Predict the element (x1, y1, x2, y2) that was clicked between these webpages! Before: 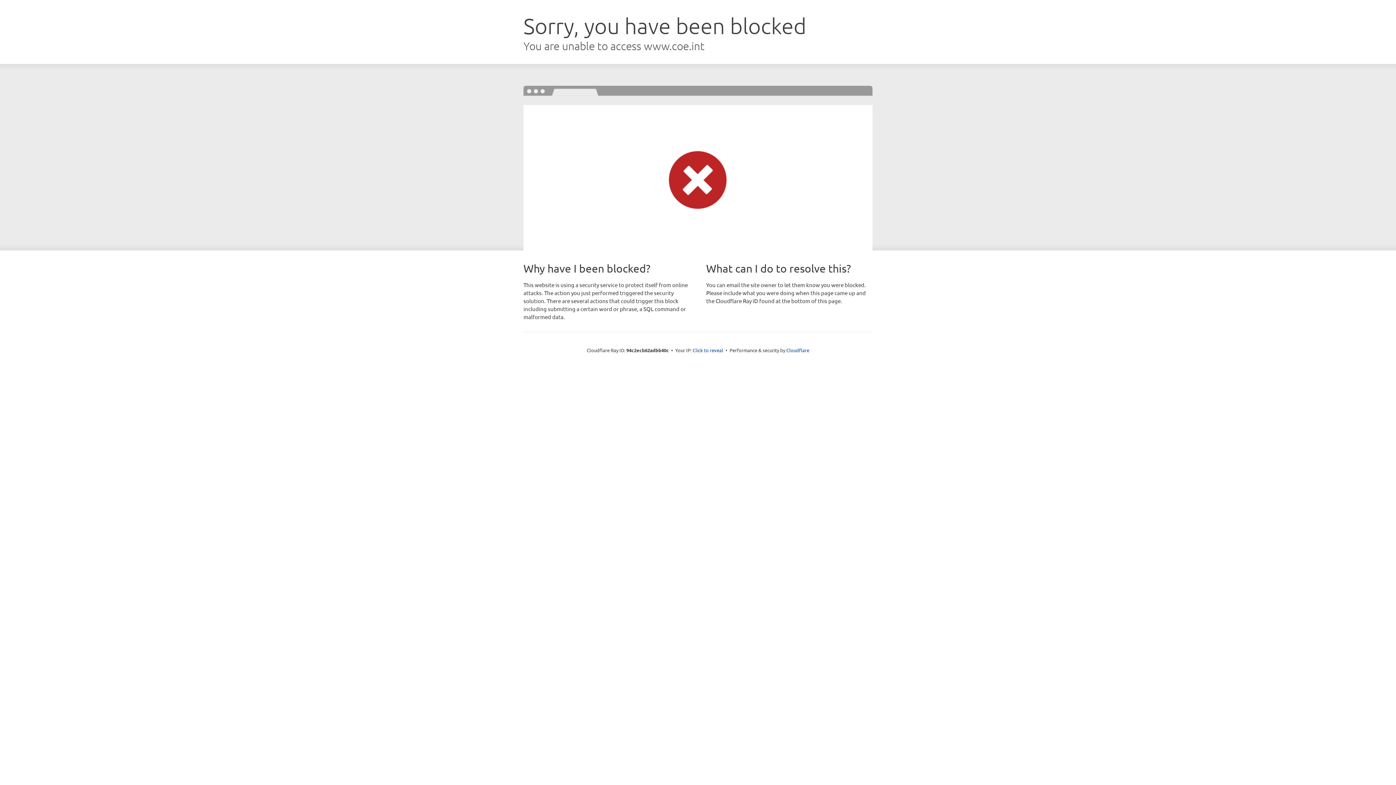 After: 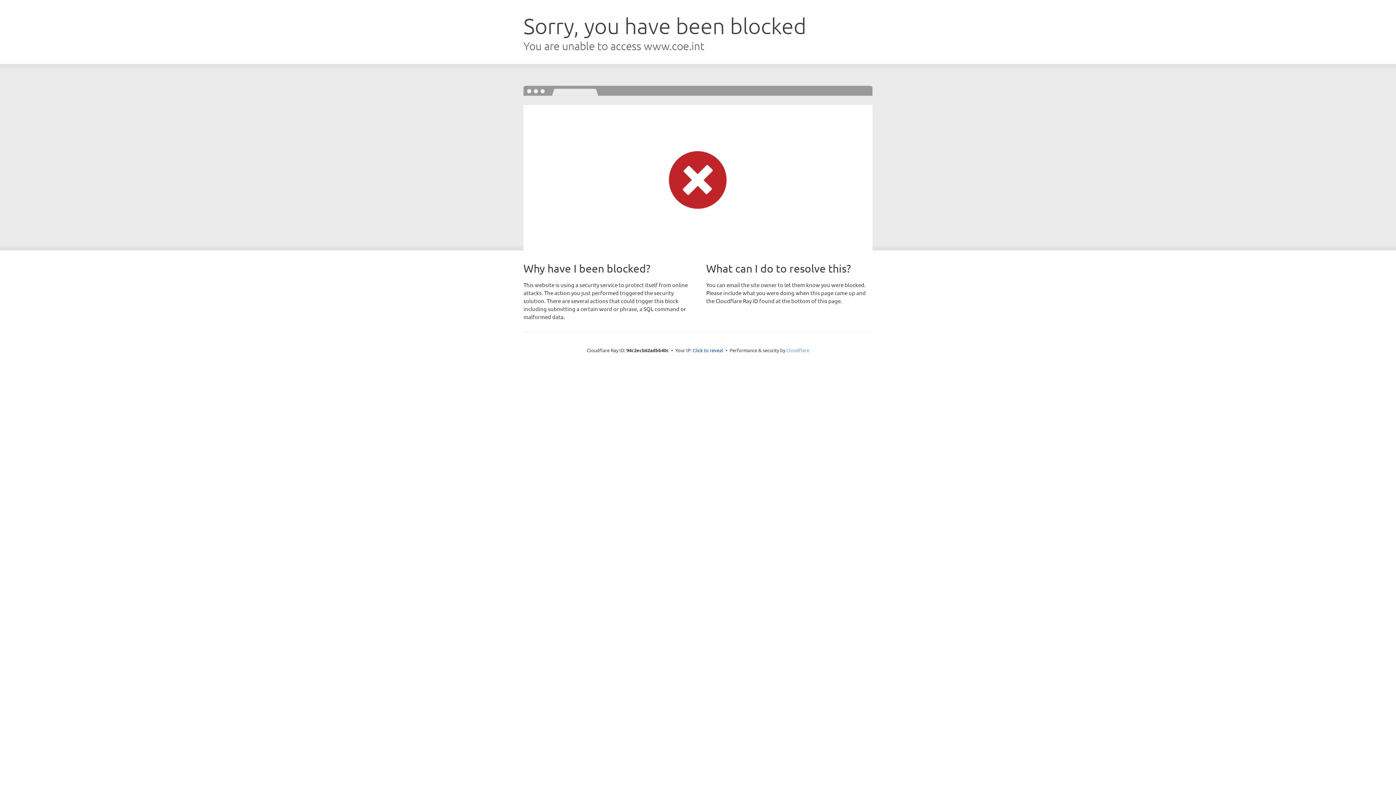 Action: bbox: (786, 347, 809, 353) label: Cloudflare